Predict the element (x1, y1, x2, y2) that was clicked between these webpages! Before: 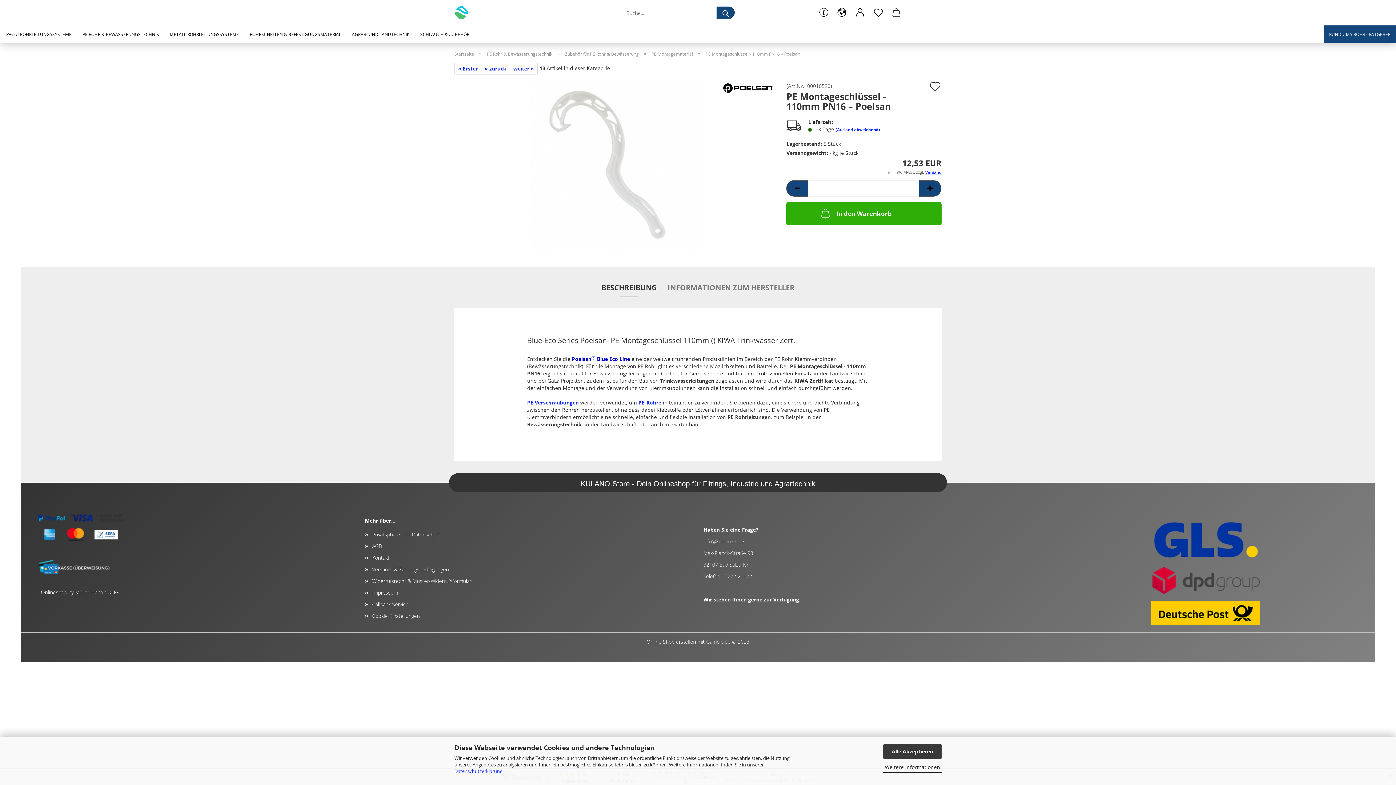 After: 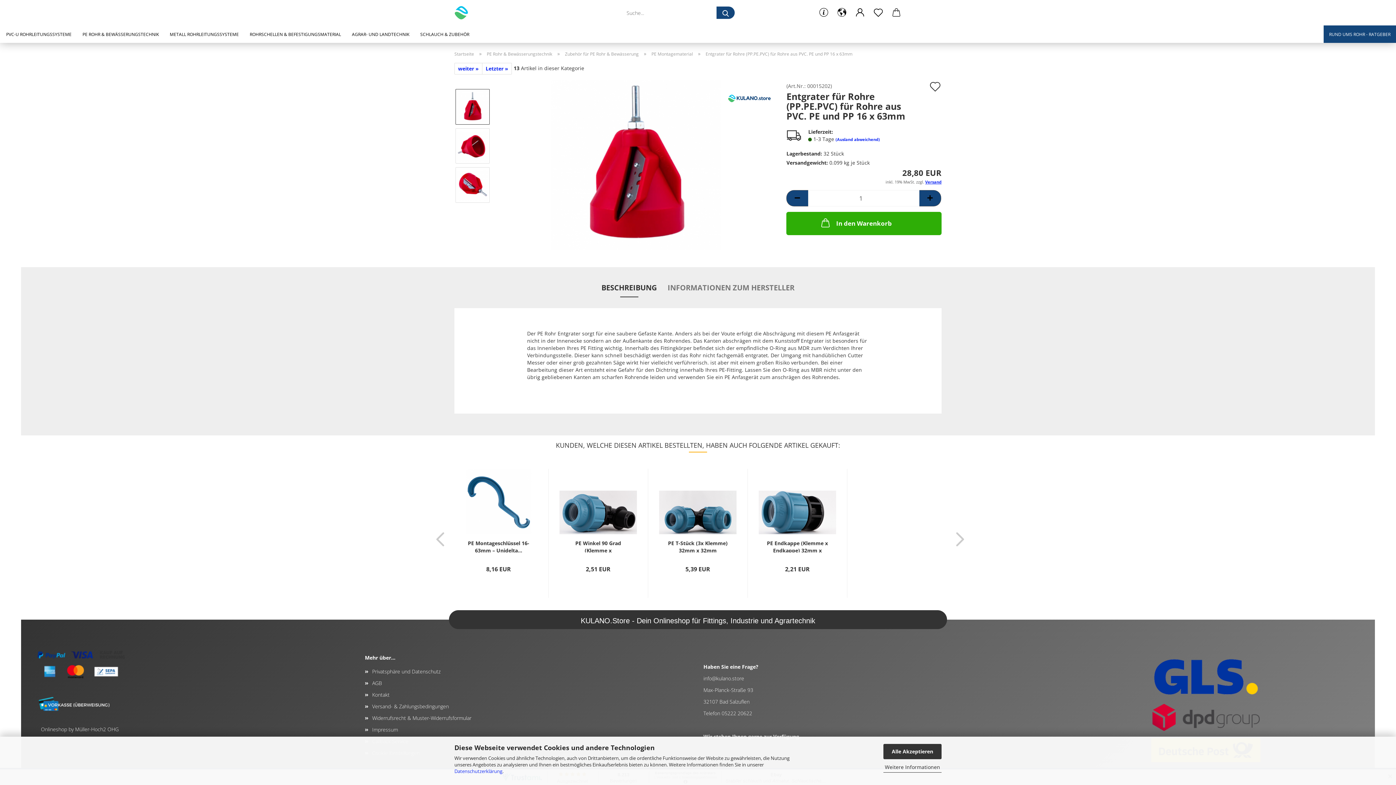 Action: bbox: (454, 62, 481, 74) label: « Erster